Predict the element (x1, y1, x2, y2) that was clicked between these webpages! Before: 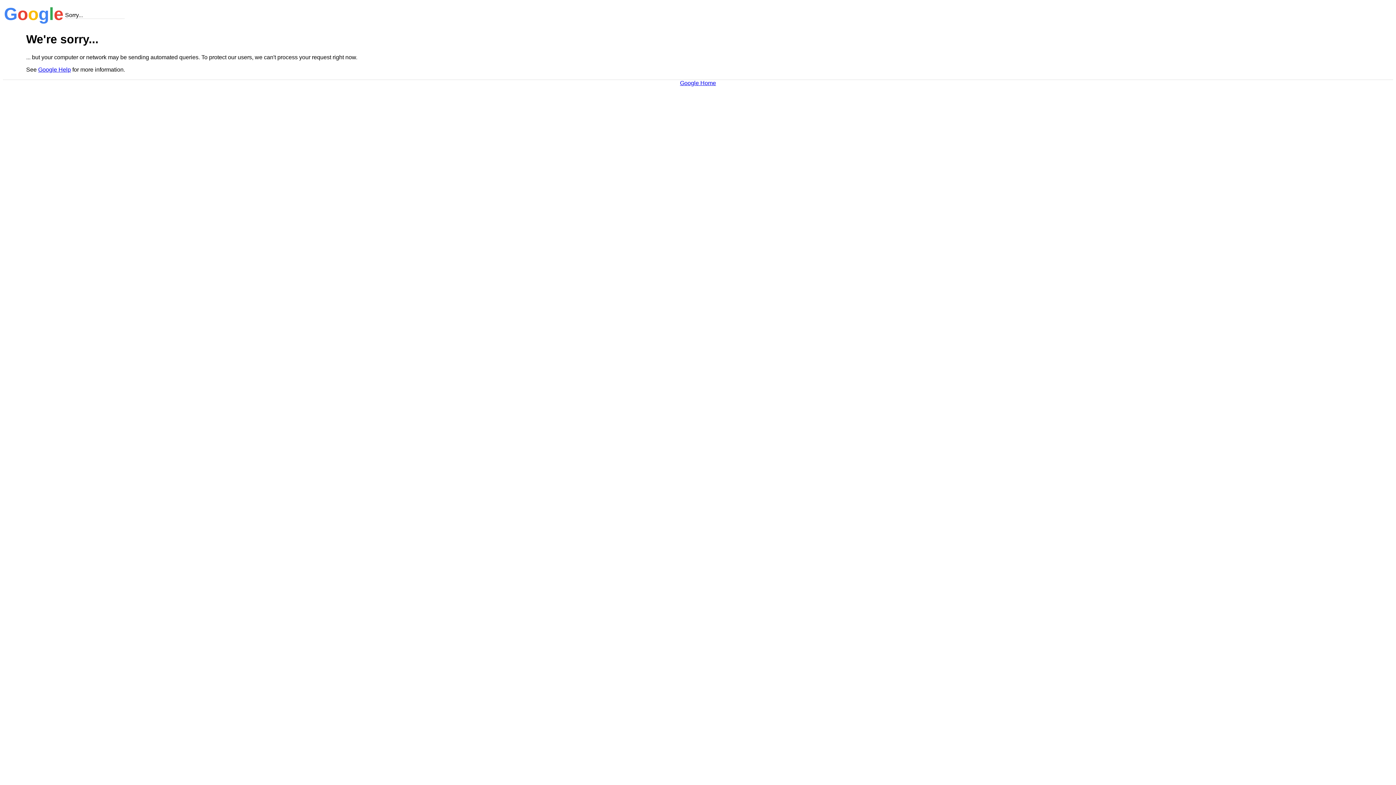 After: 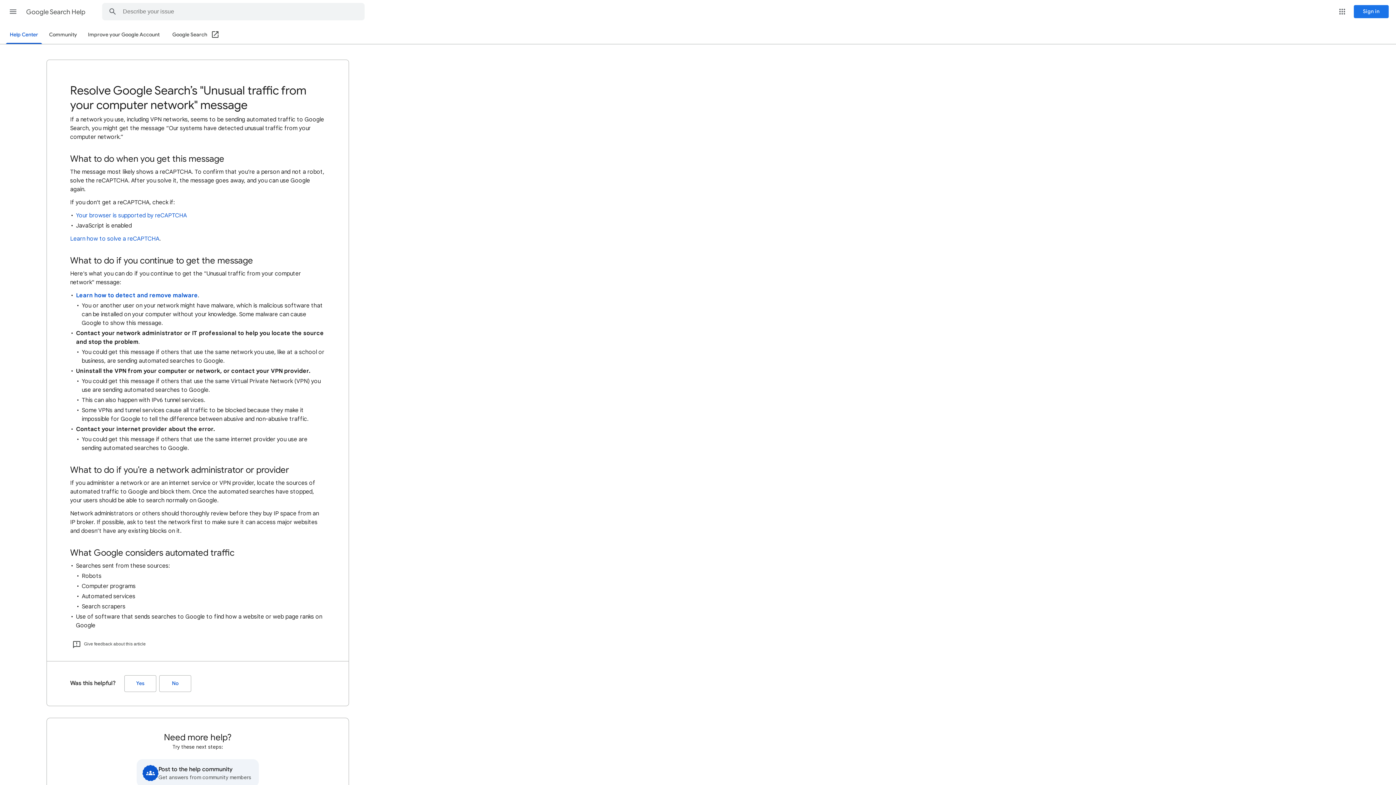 Action: bbox: (38, 66, 70, 72) label: Google Help